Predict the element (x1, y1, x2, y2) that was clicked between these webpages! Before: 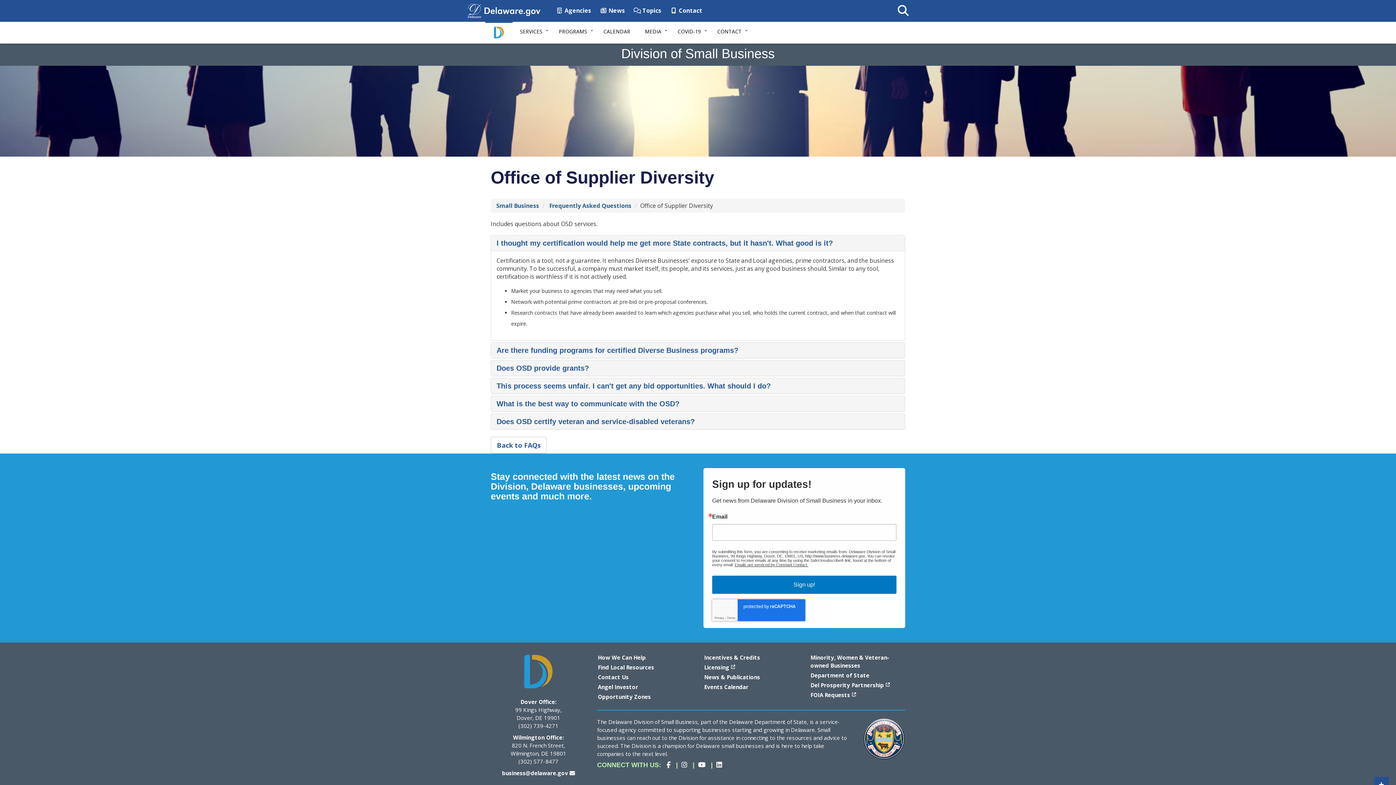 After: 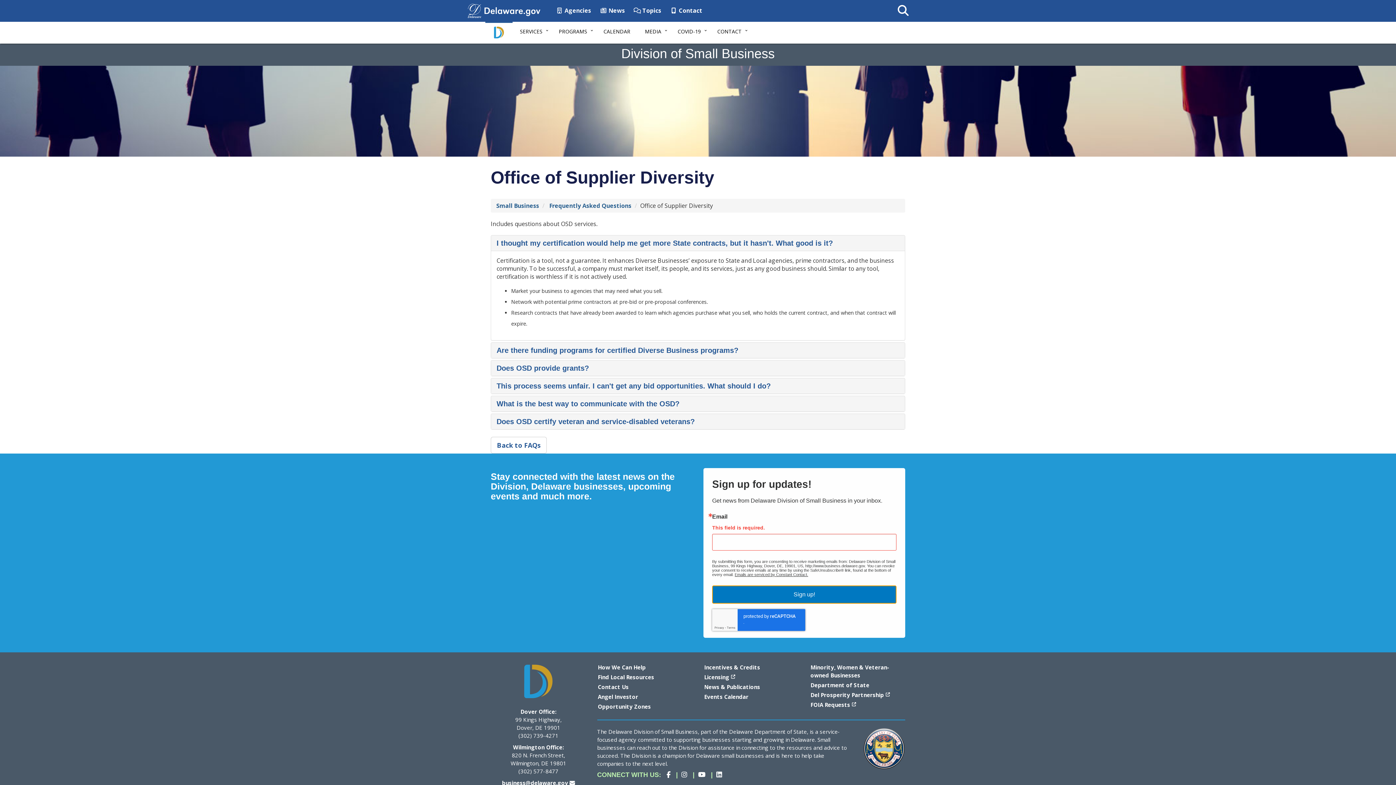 Action: label: Sign up! bbox: (712, 575, 896, 594)